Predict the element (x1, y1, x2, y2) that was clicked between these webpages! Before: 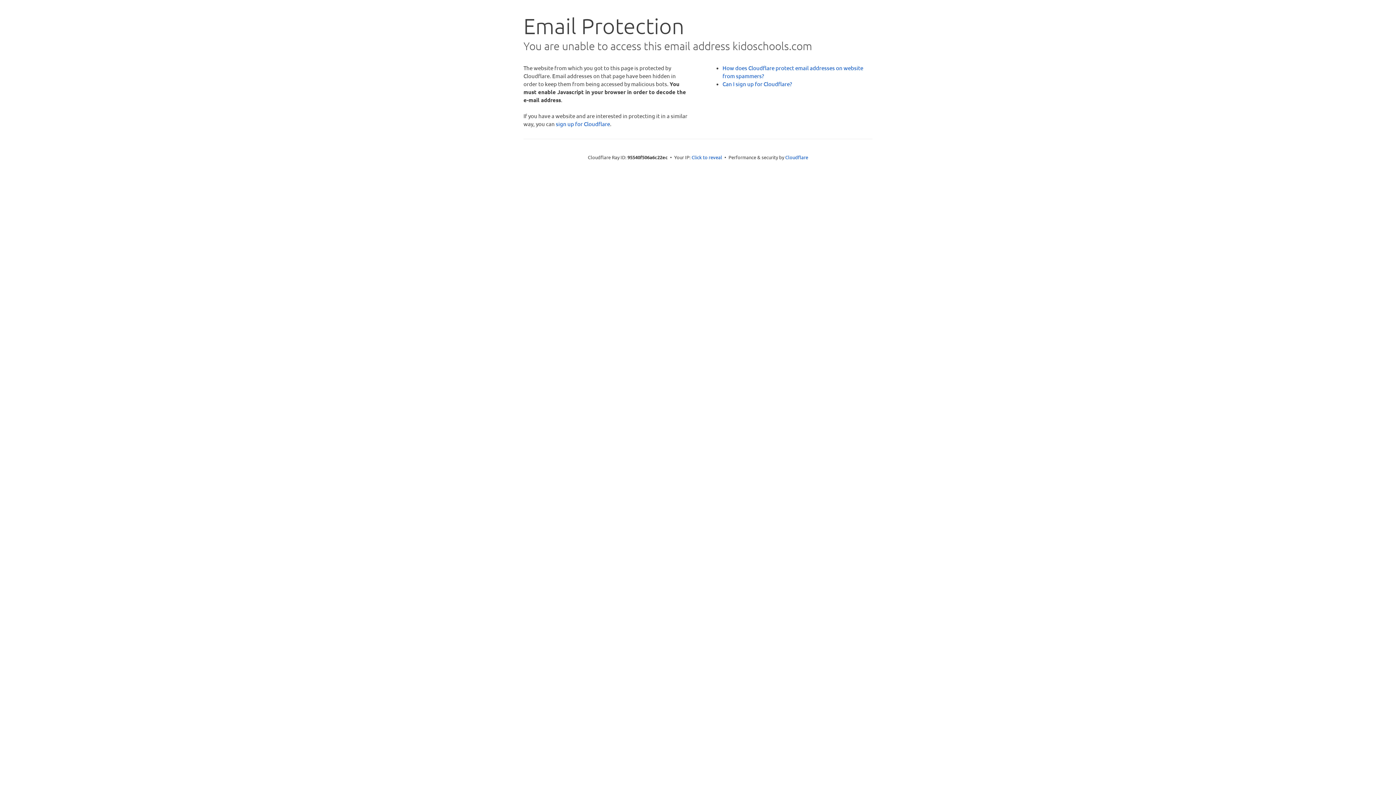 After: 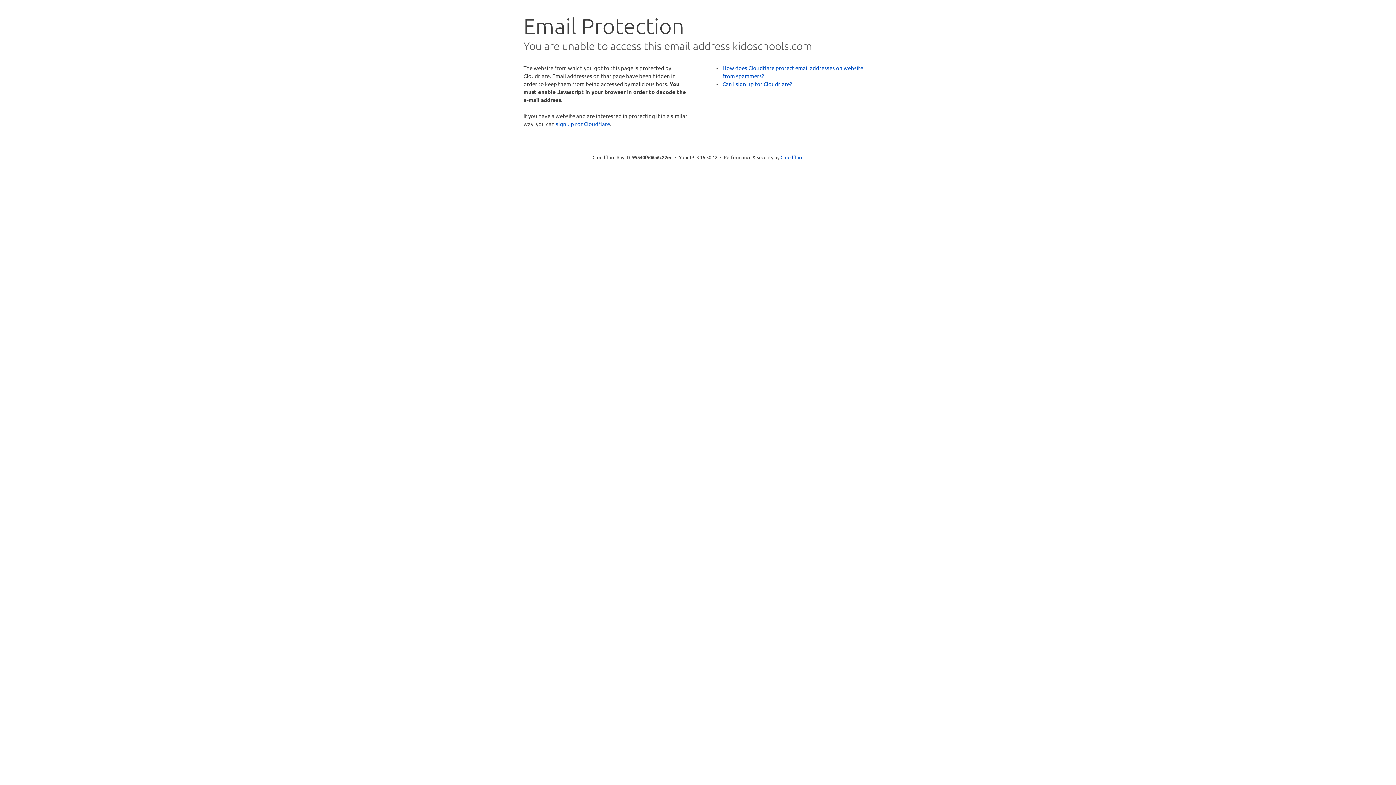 Action: bbox: (691, 153, 722, 160) label: Click to reveal